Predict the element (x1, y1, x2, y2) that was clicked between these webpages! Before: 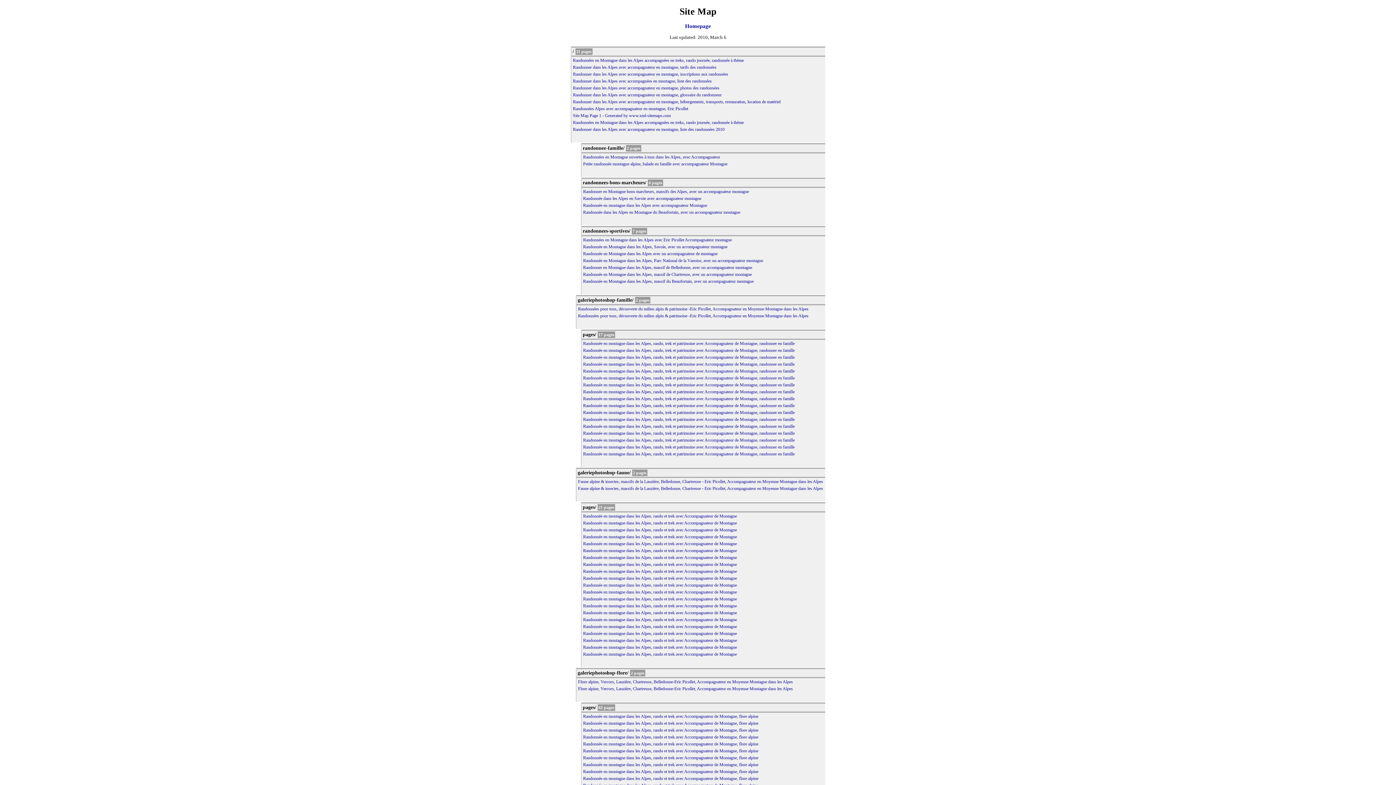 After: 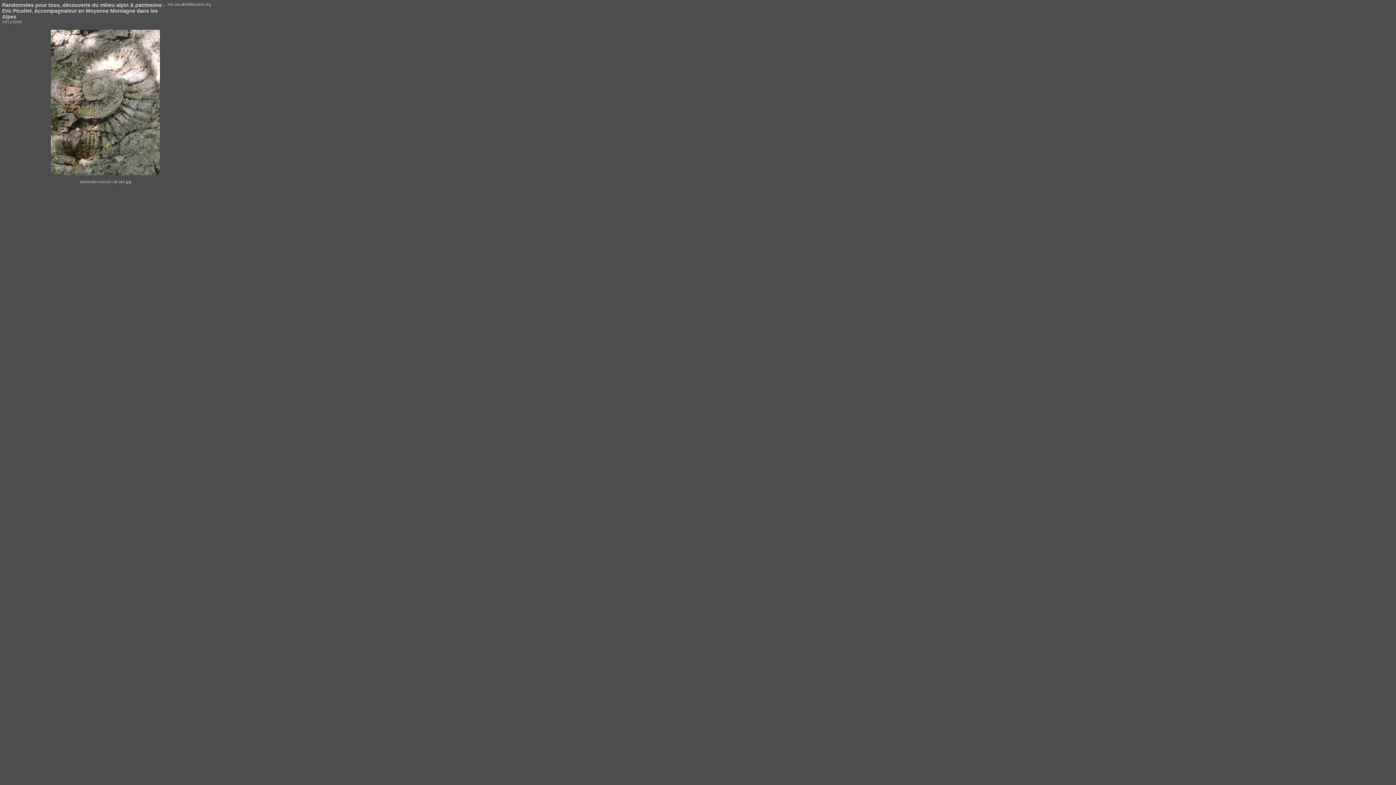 Action: label: Randonnée en montagne dans les Alpes, rando, trek et patrimoine avec Accompagnateur de Montagne, randonner en famille bbox: (582, 340, 795, 346)